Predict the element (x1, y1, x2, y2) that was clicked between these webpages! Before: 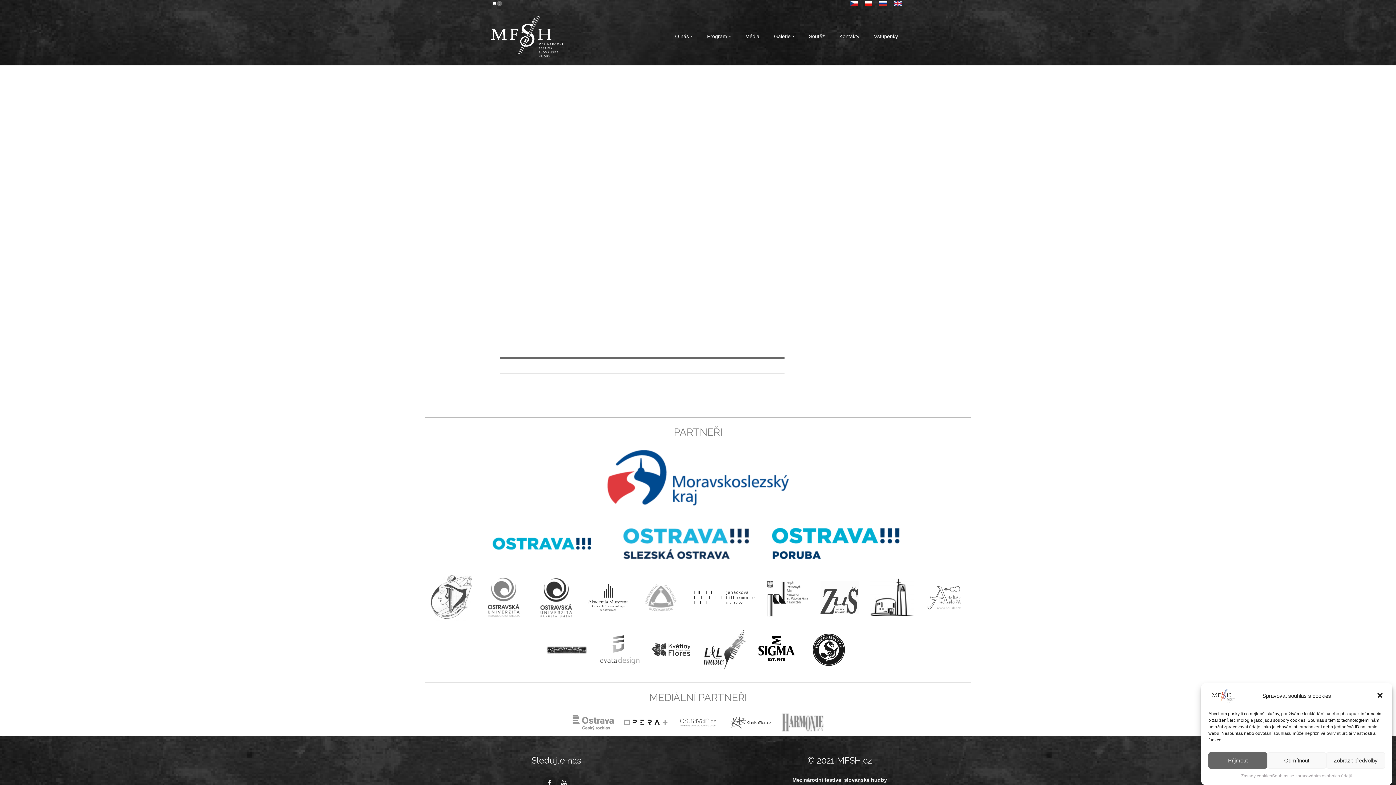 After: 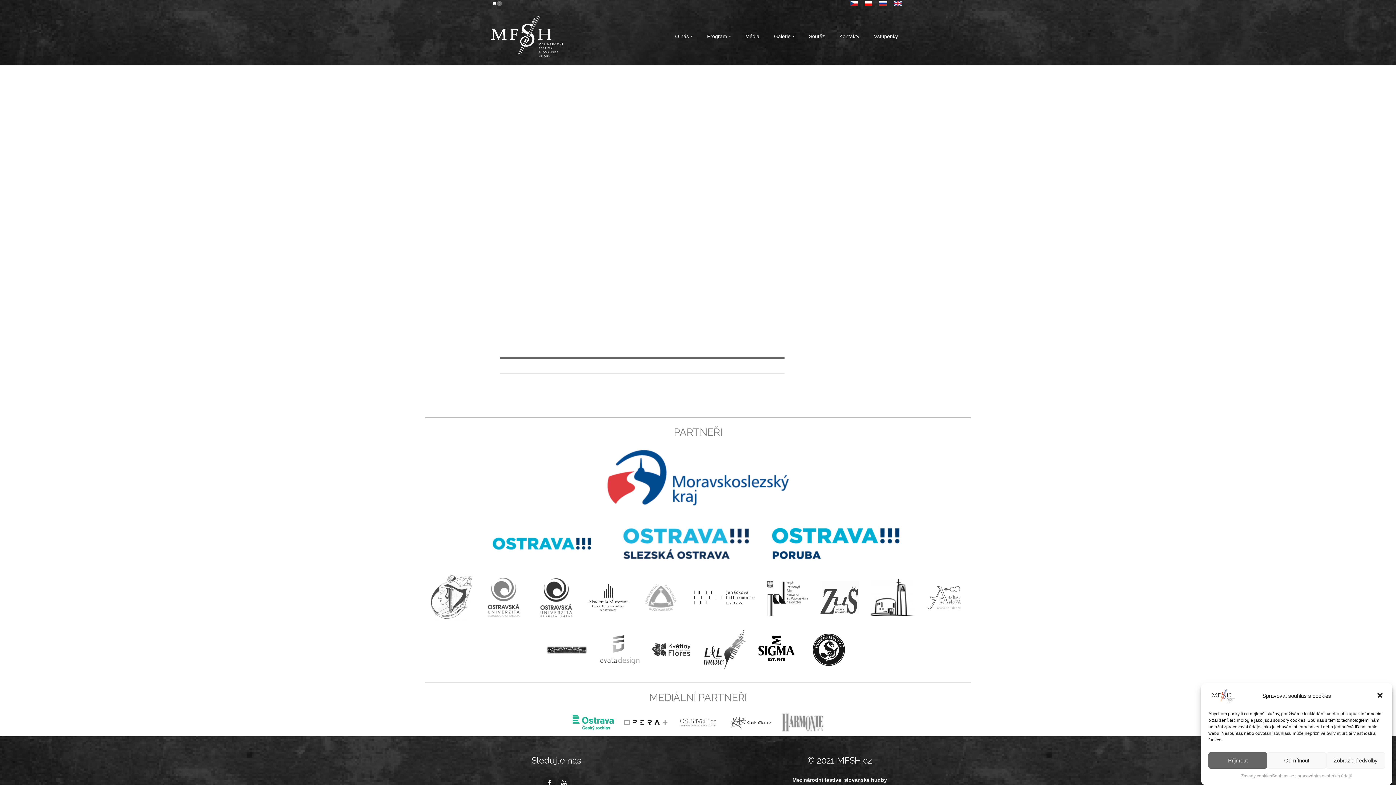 Action: bbox: (568, 719, 618, 725)